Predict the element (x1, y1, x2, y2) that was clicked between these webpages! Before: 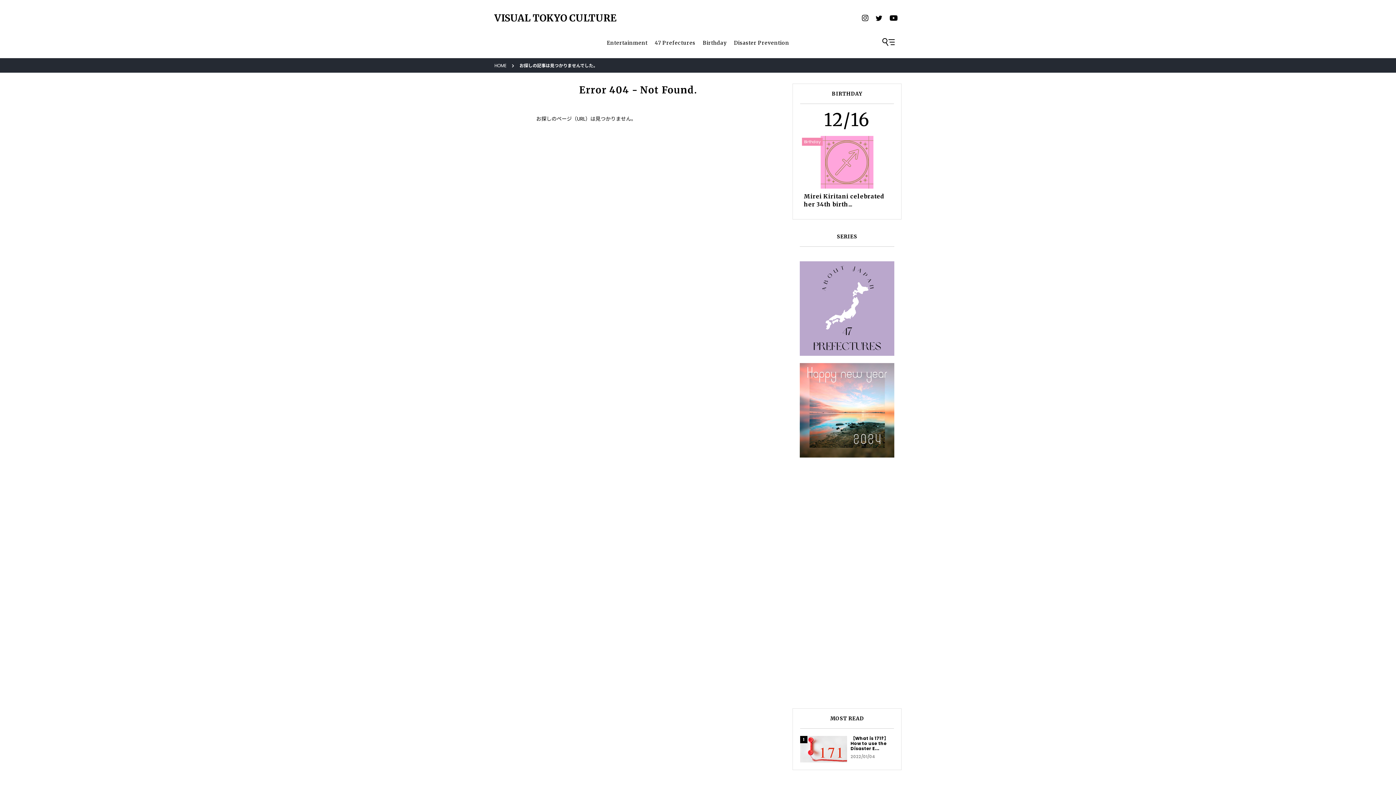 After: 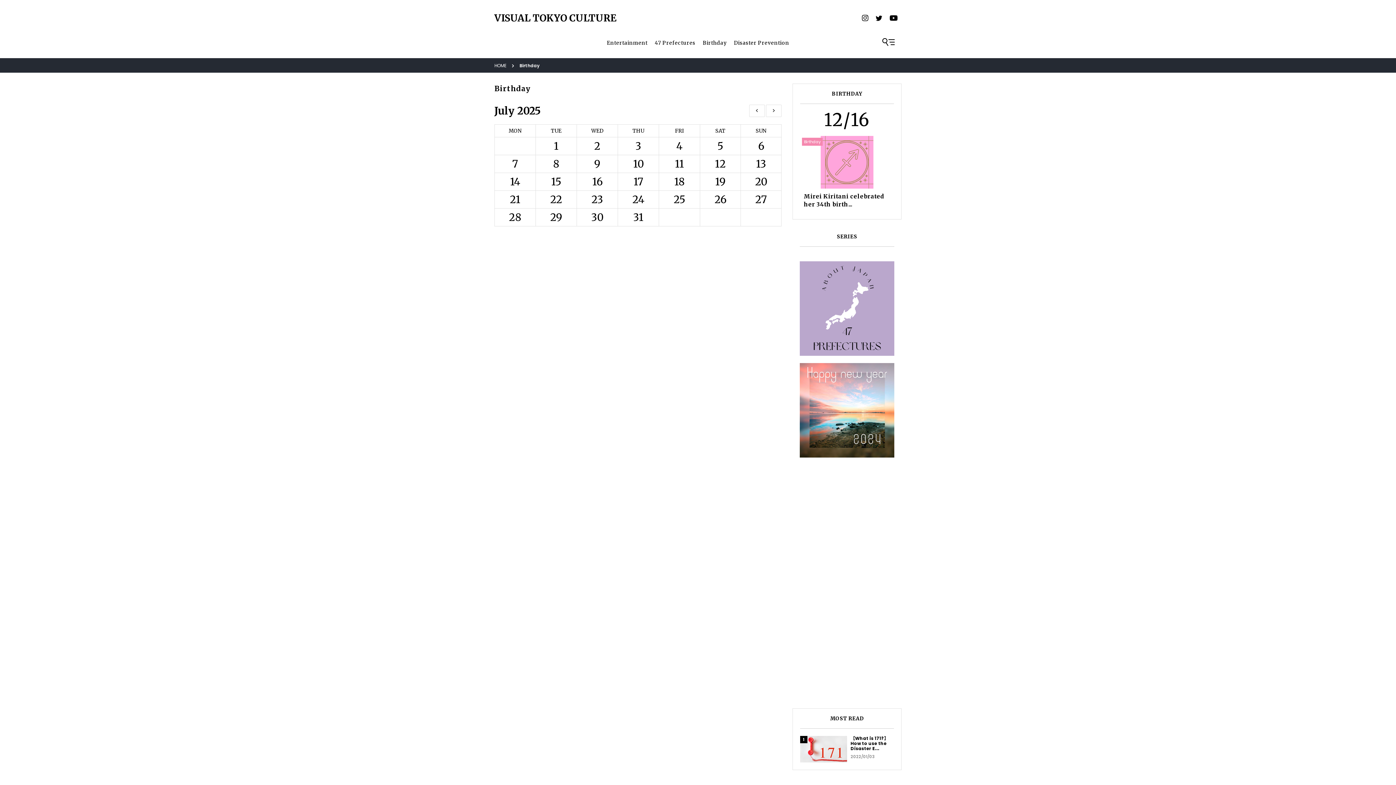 Action: label: Birthday bbox: (702, 38, 726, 46)